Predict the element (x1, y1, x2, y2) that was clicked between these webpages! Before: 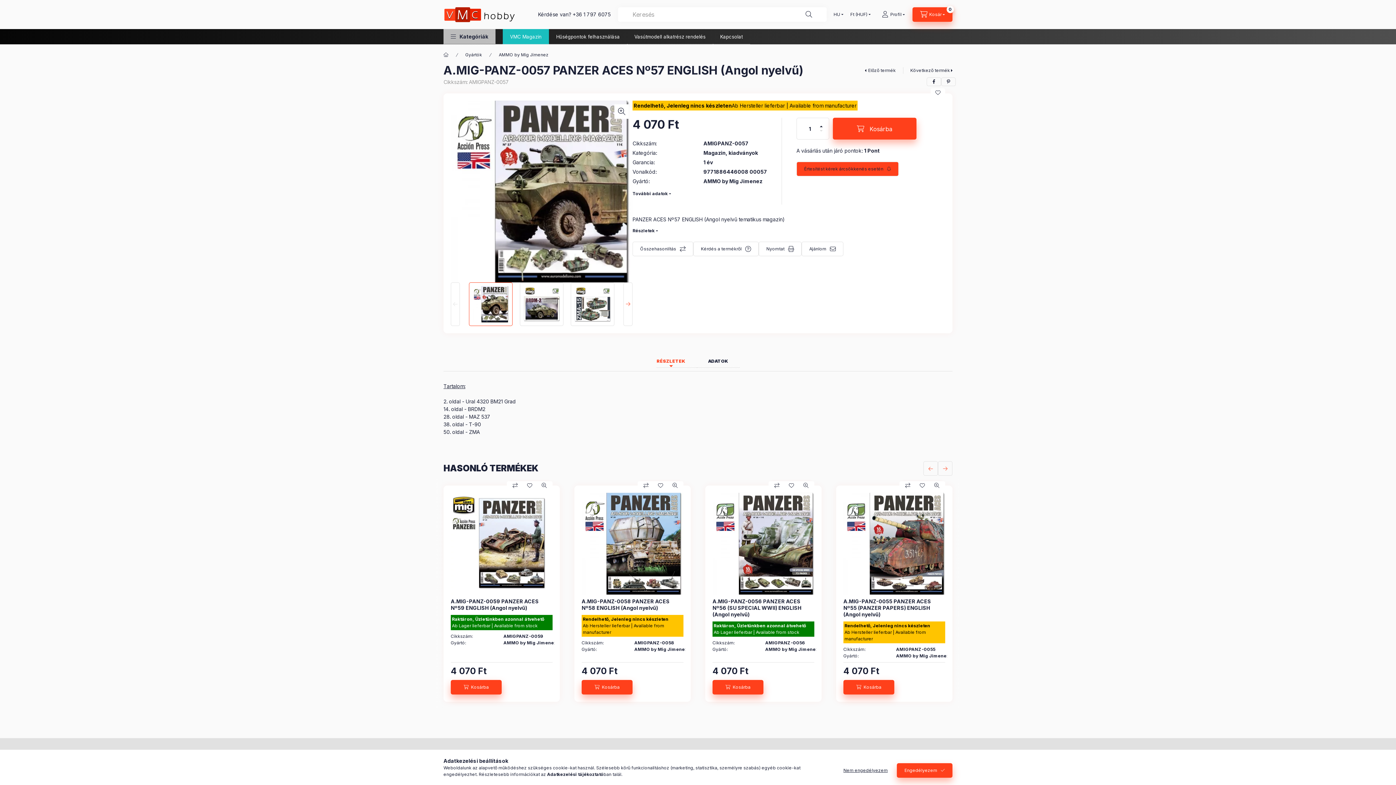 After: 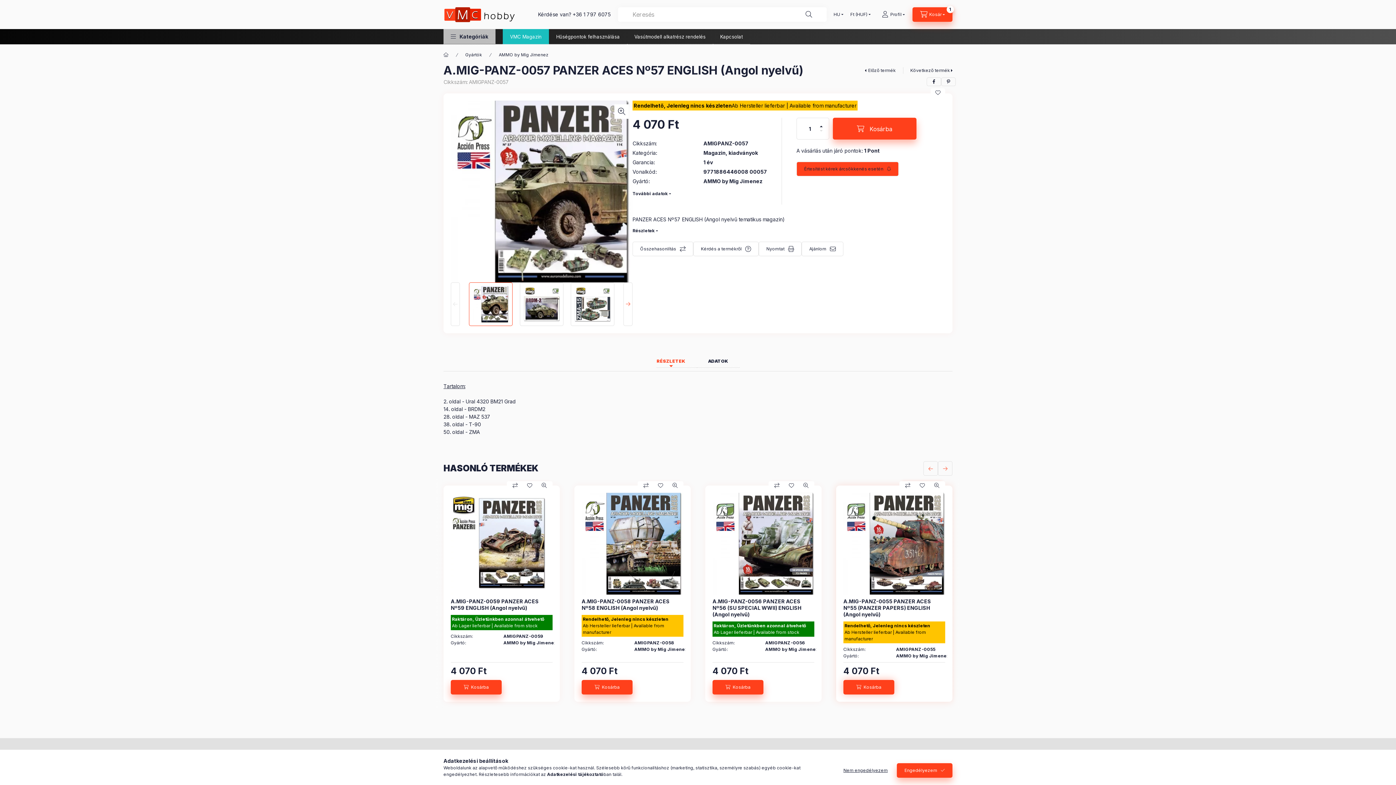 Action: label: Kosárba bbox: (843, 680, 894, 694)